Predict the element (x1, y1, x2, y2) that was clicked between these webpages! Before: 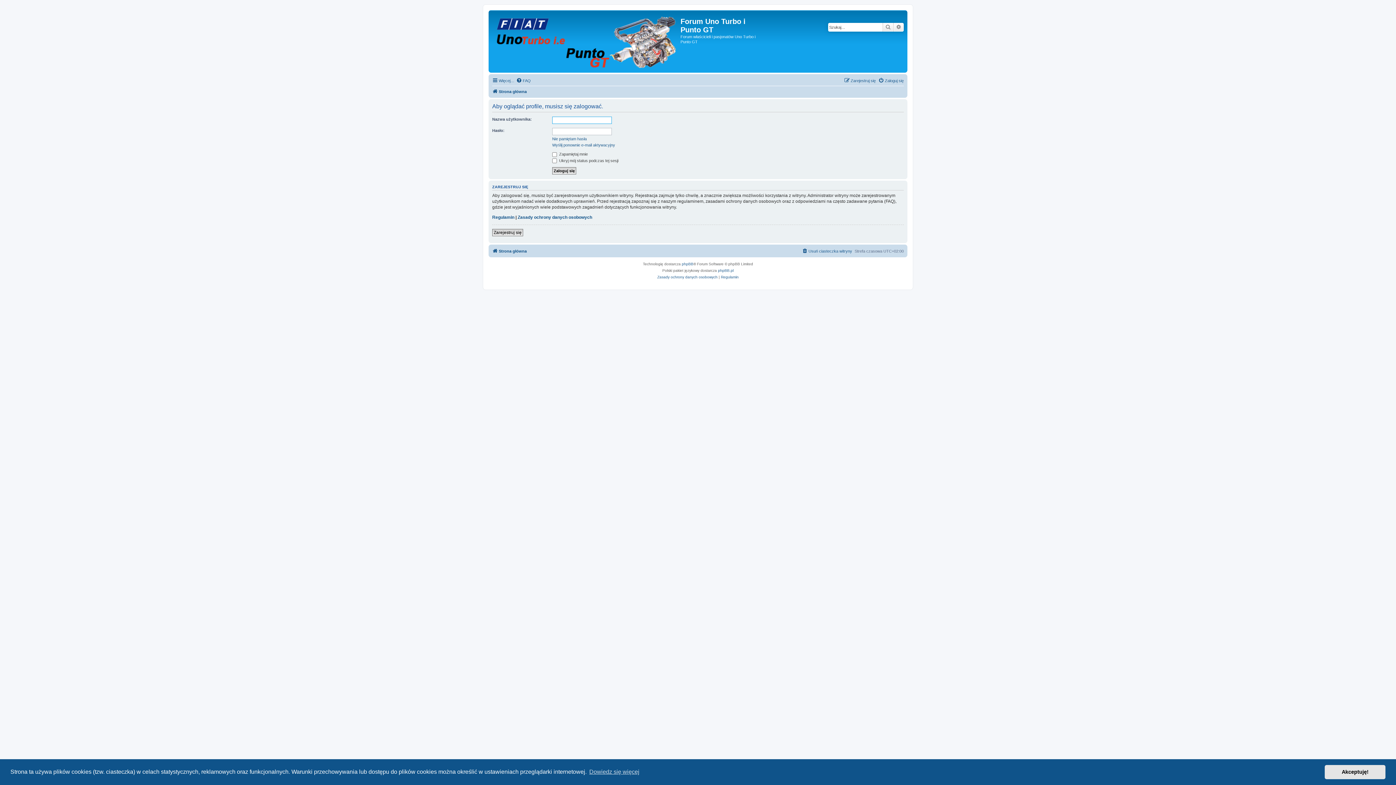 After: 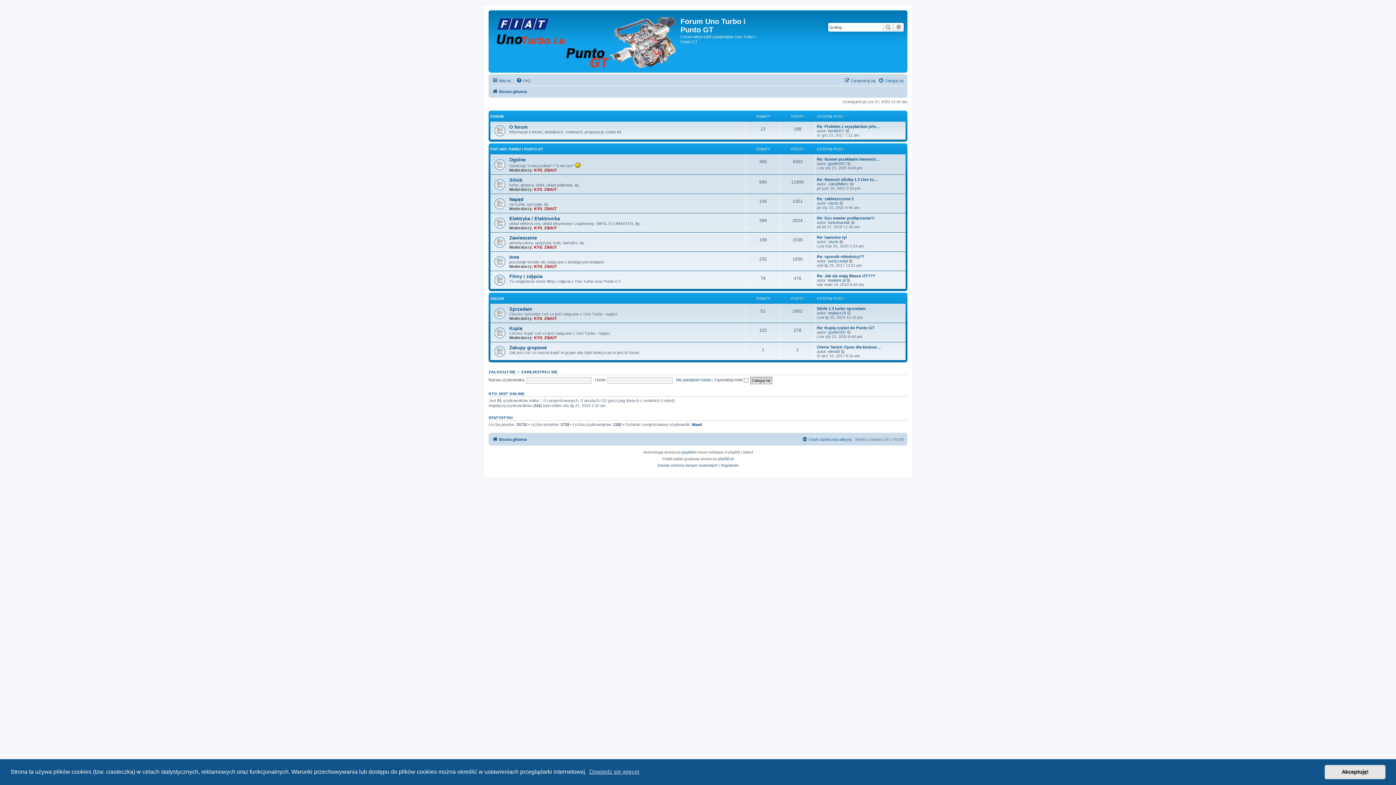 Action: bbox: (490, 12, 680, 70)